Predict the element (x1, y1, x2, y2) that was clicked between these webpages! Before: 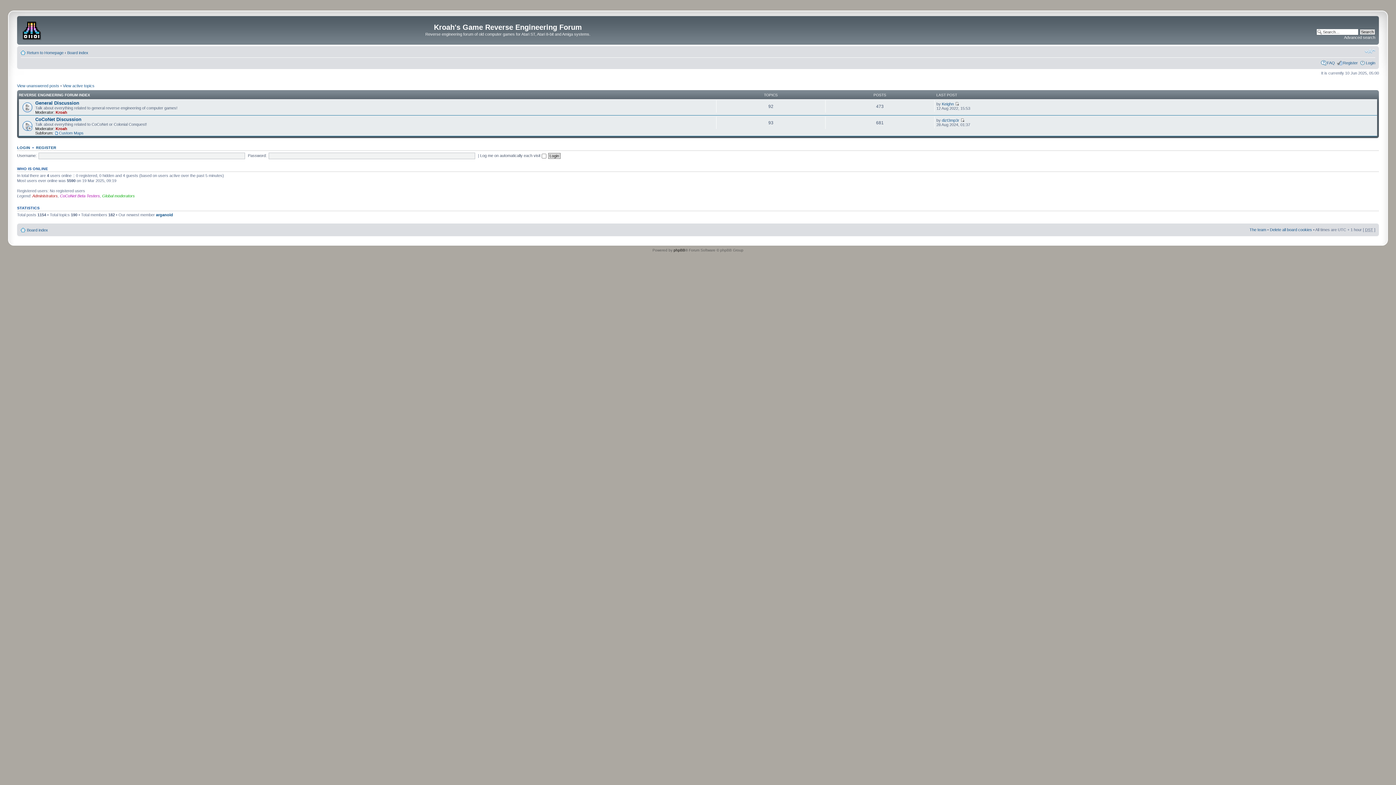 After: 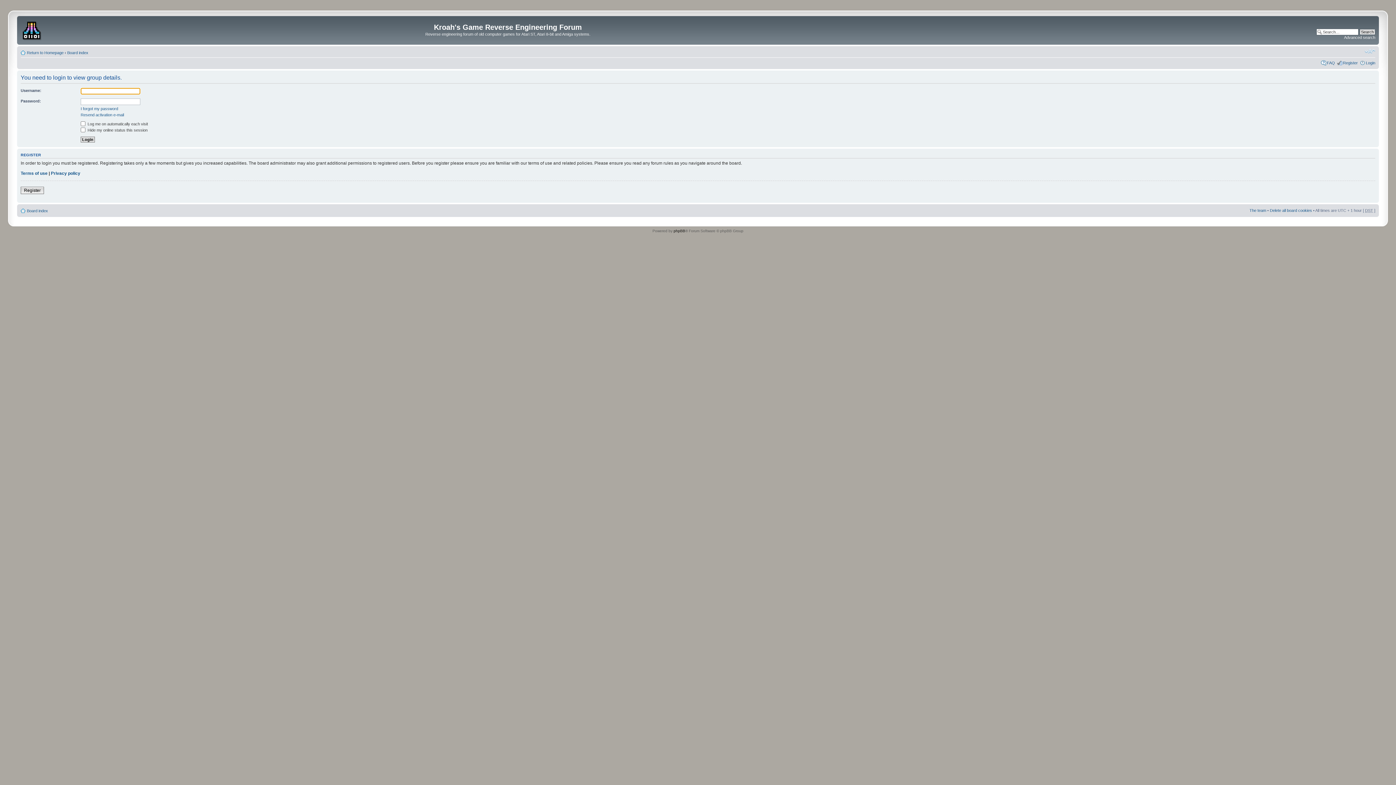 Action: label: CoCoNet Beta Testers bbox: (60, 193, 100, 198)